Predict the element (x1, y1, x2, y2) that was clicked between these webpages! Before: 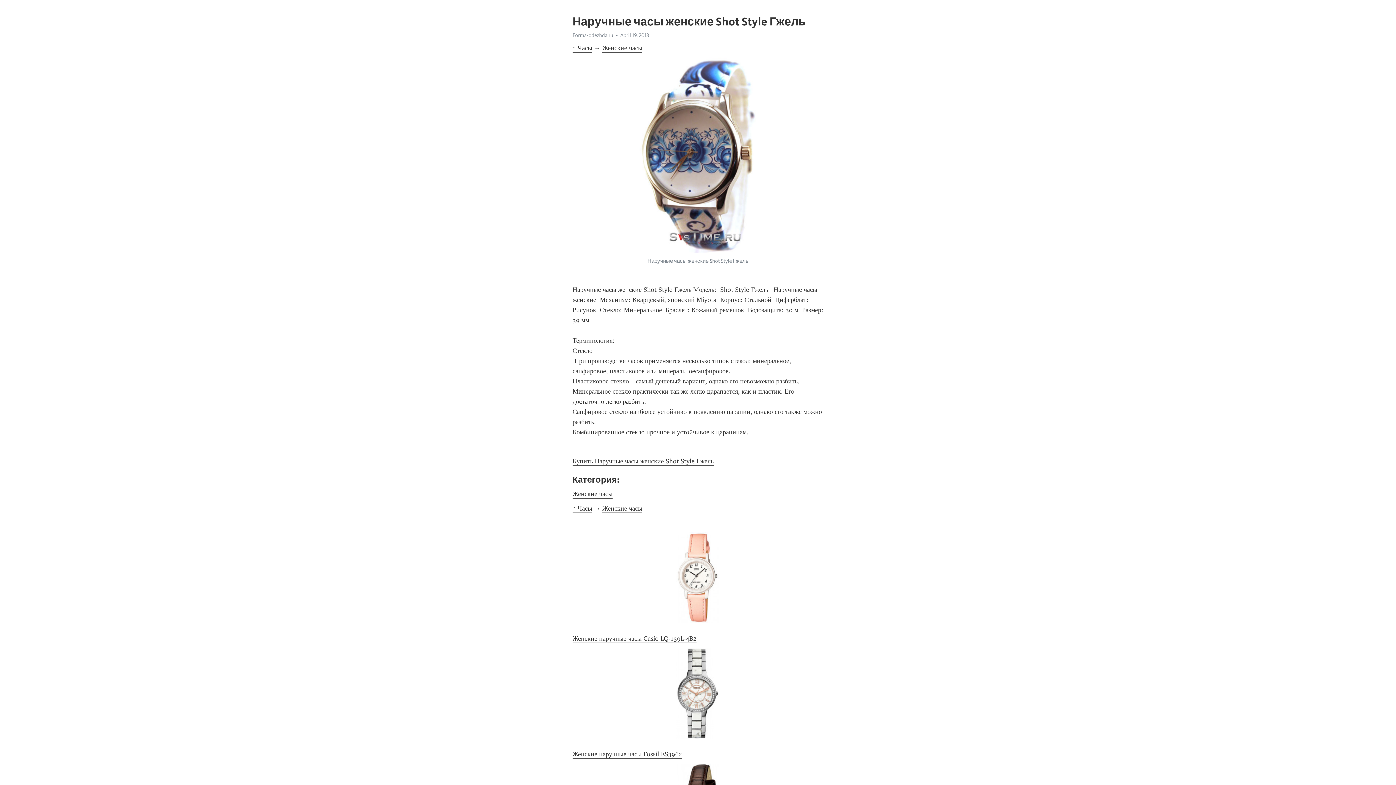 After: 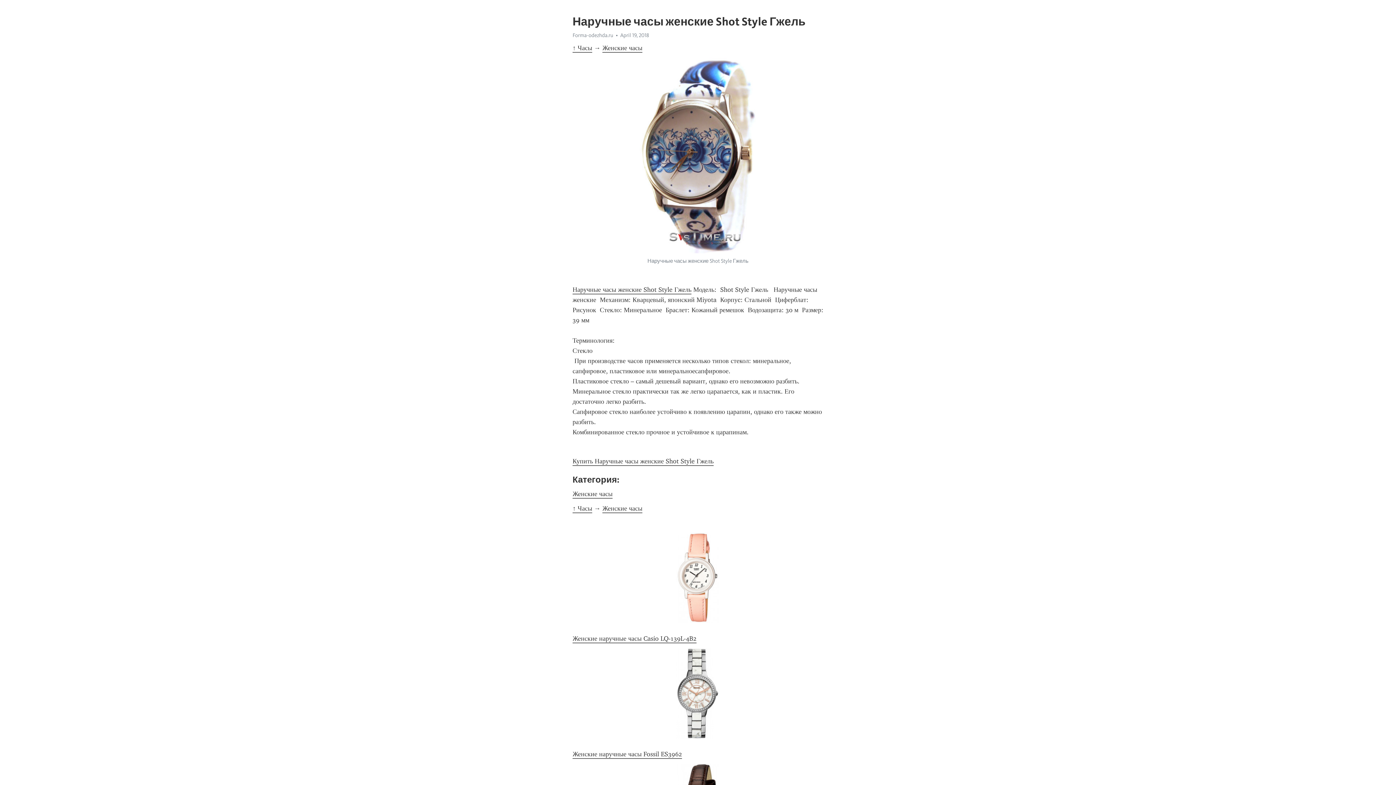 Action: bbox: (572, 457, 713, 466) label: Купить Наручные часы женские Shot Style Гжель